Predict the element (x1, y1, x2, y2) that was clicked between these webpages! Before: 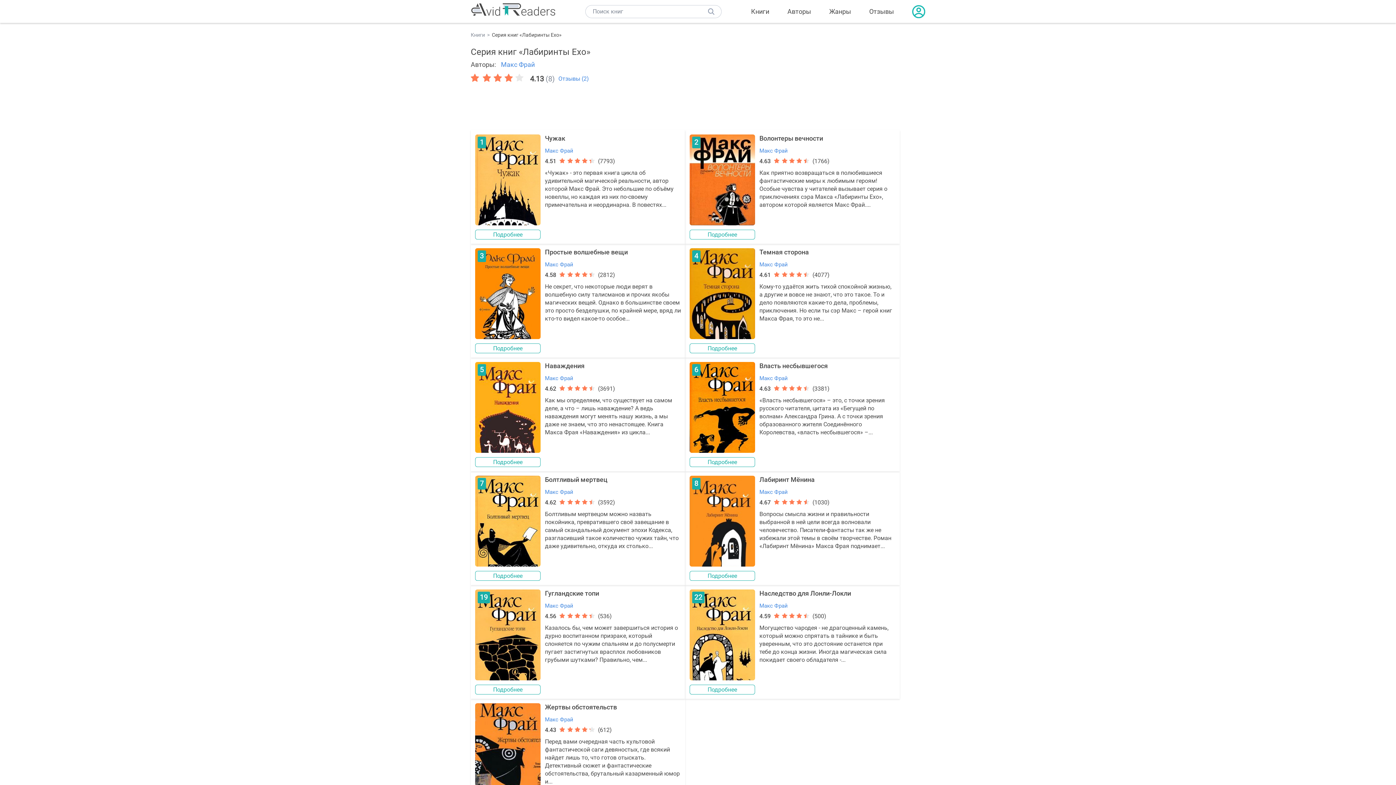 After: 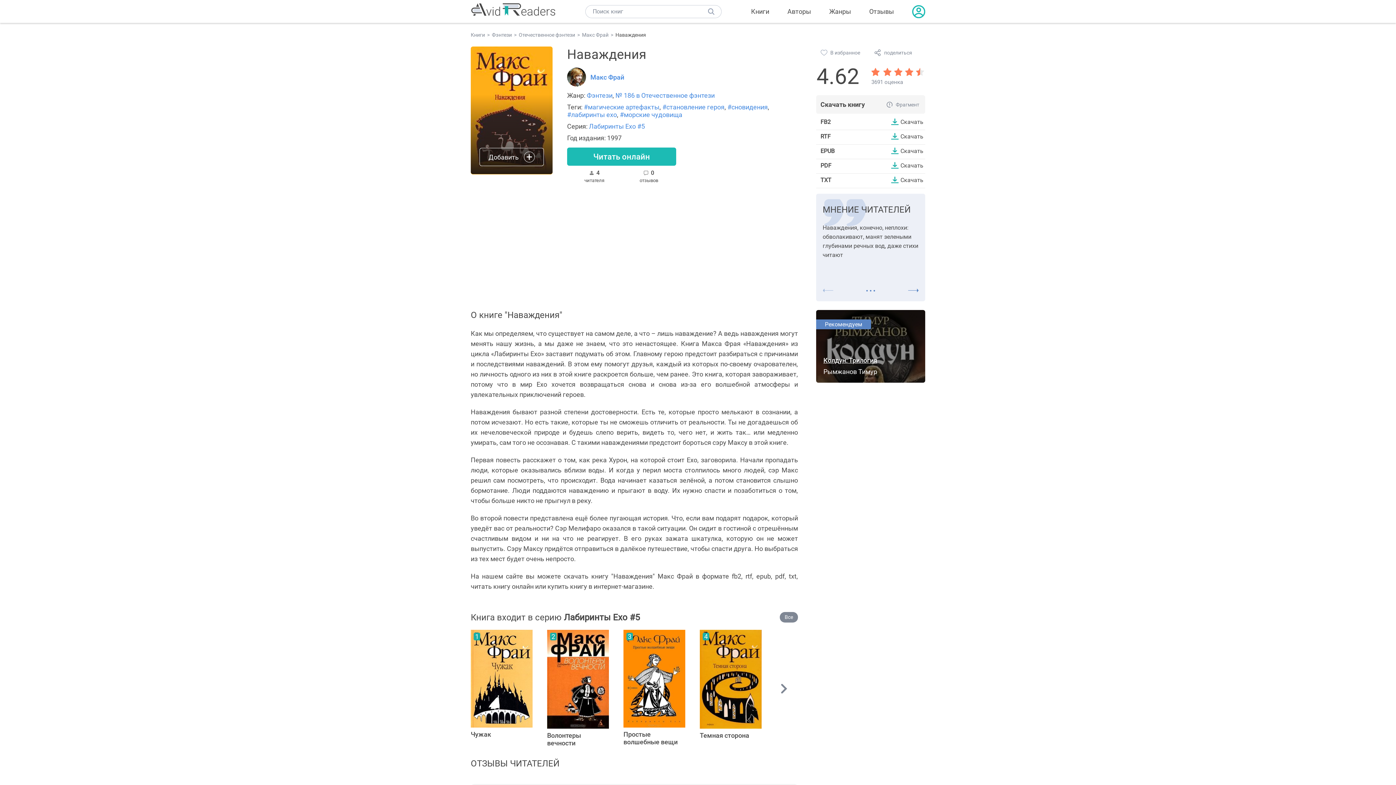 Action: bbox: (475, 457, 540, 467) label: Подробнее